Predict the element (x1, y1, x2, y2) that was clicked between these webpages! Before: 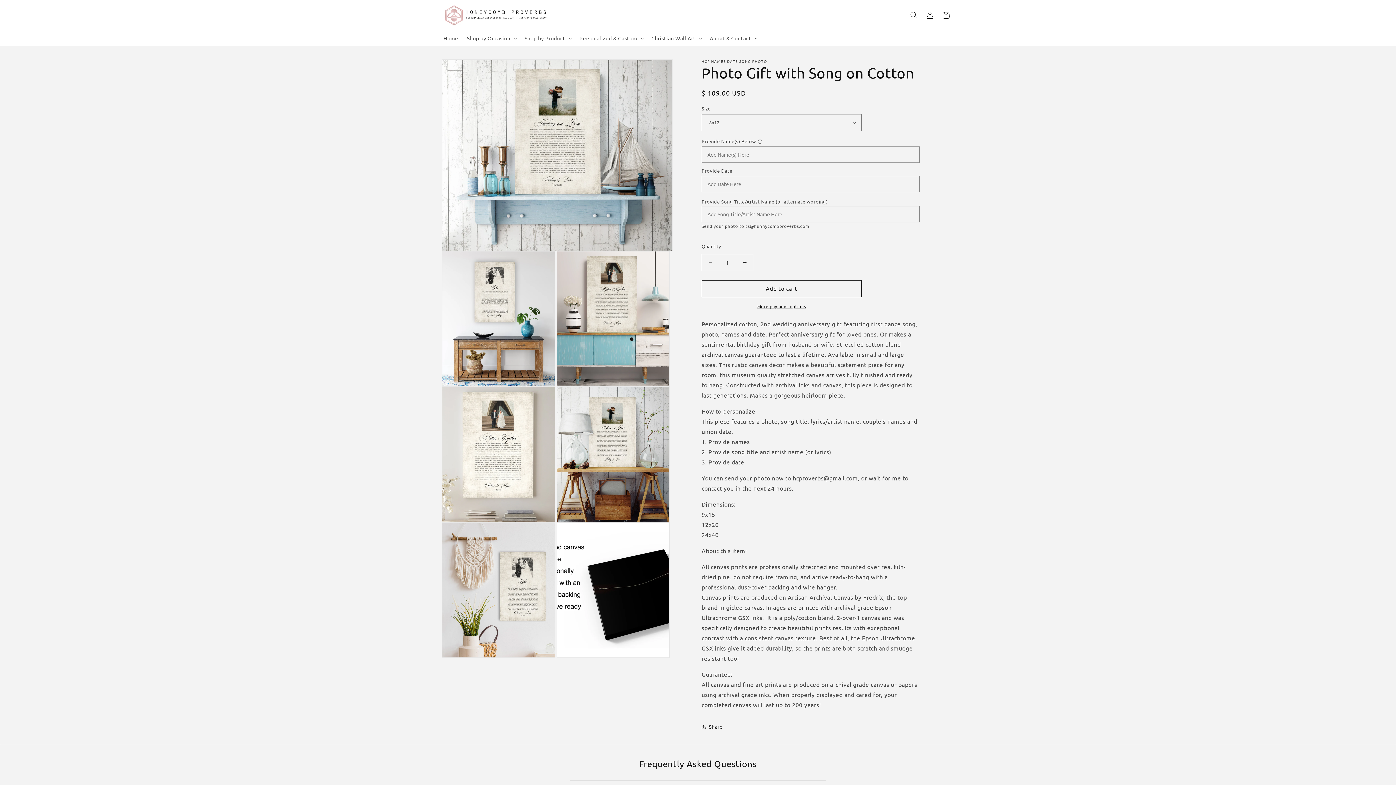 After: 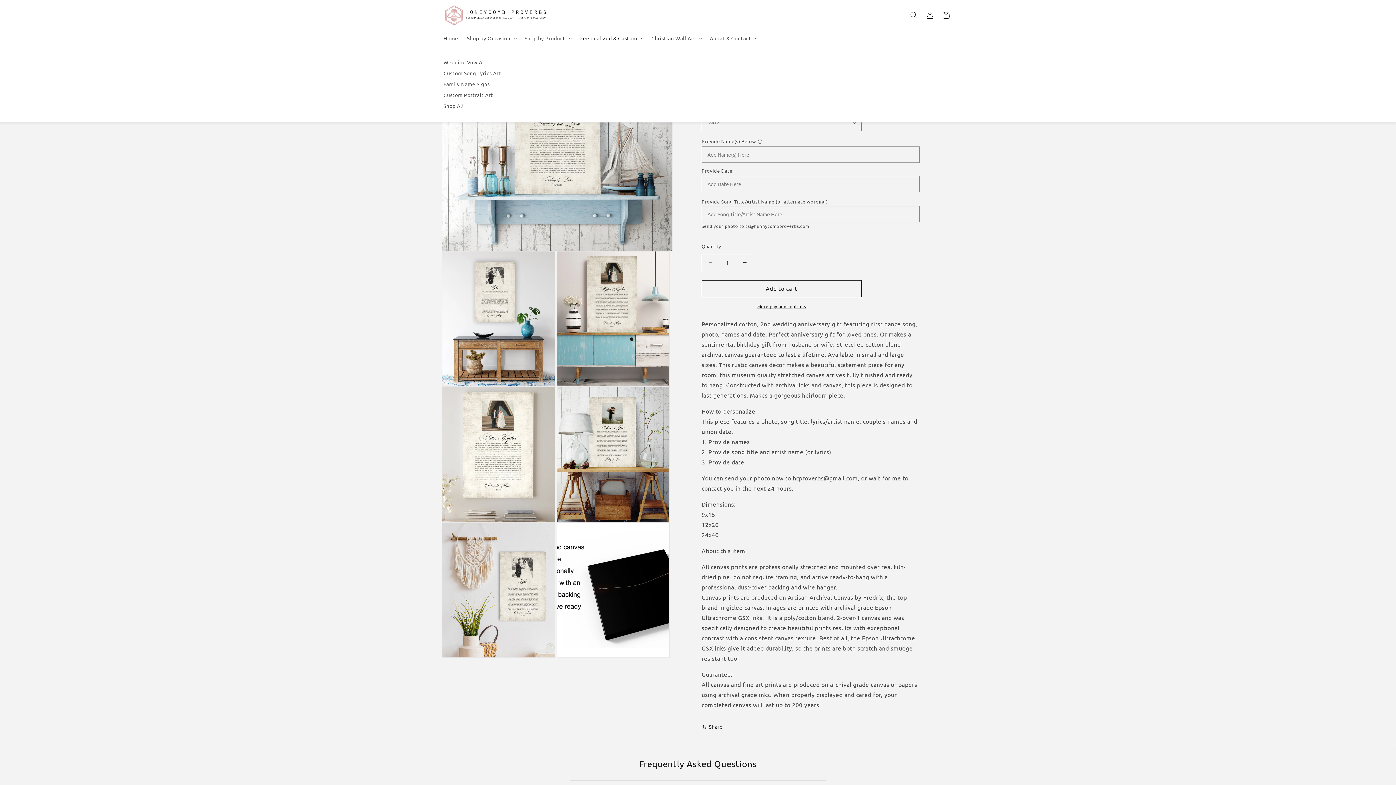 Action: bbox: (575, 30, 647, 45) label: Personalized & Custom